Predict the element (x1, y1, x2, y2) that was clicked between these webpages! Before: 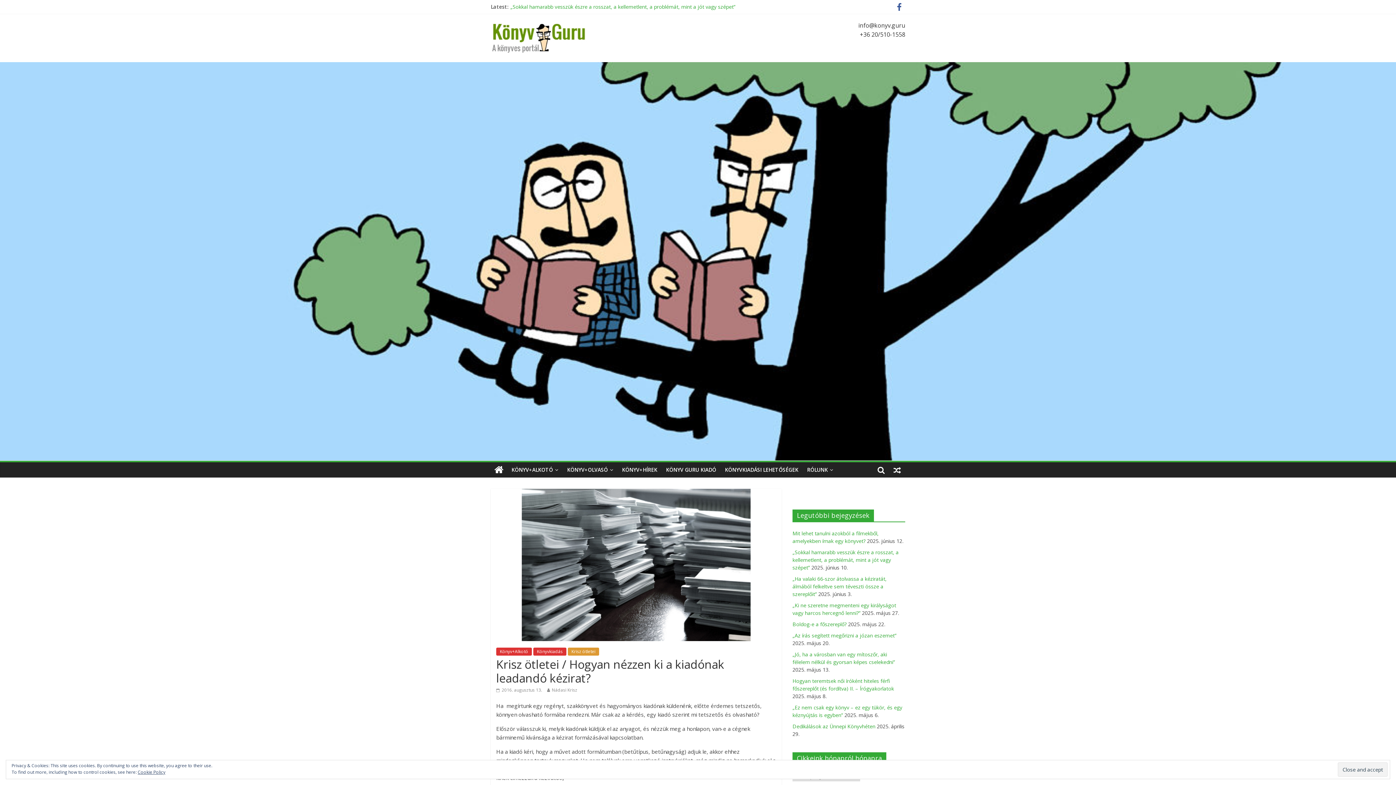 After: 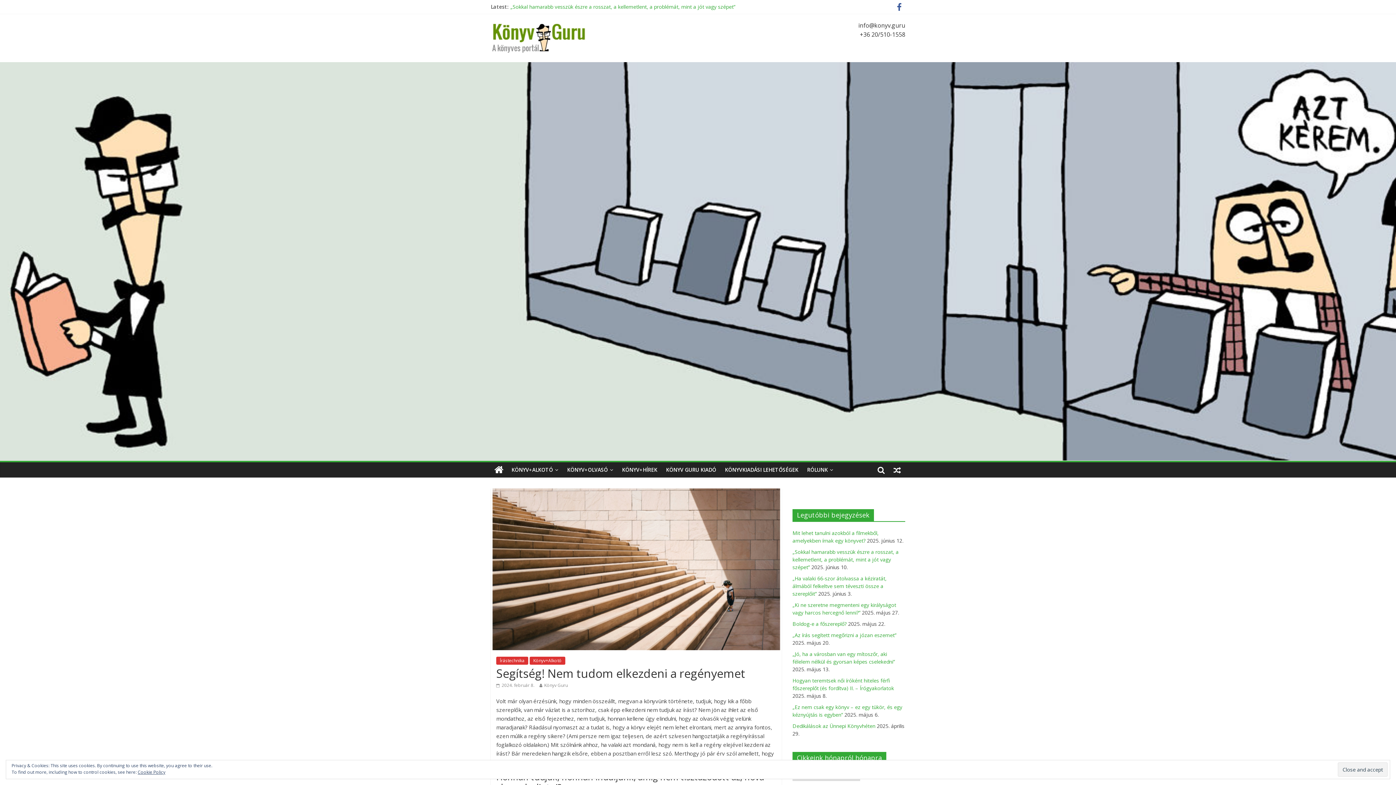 Action: bbox: (889, 462, 905, 478)